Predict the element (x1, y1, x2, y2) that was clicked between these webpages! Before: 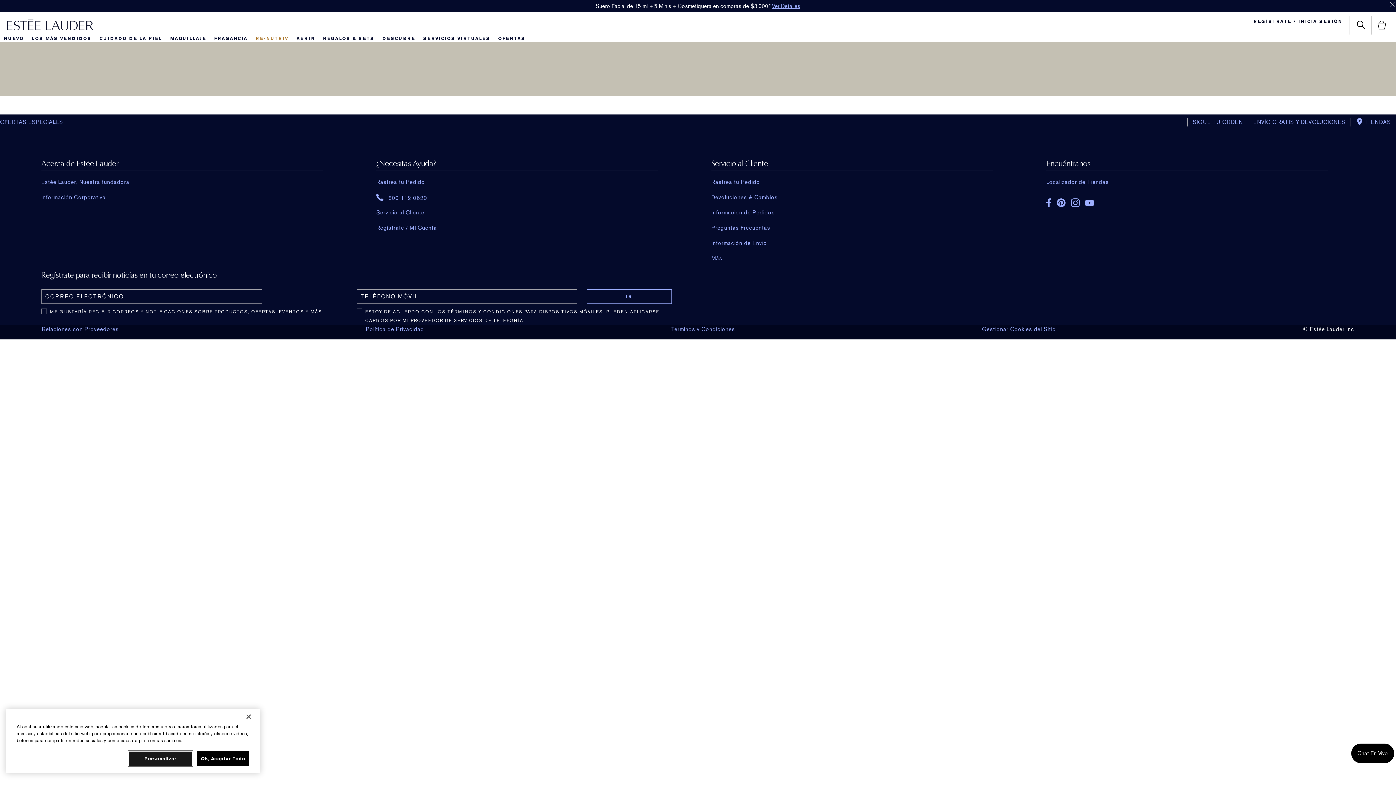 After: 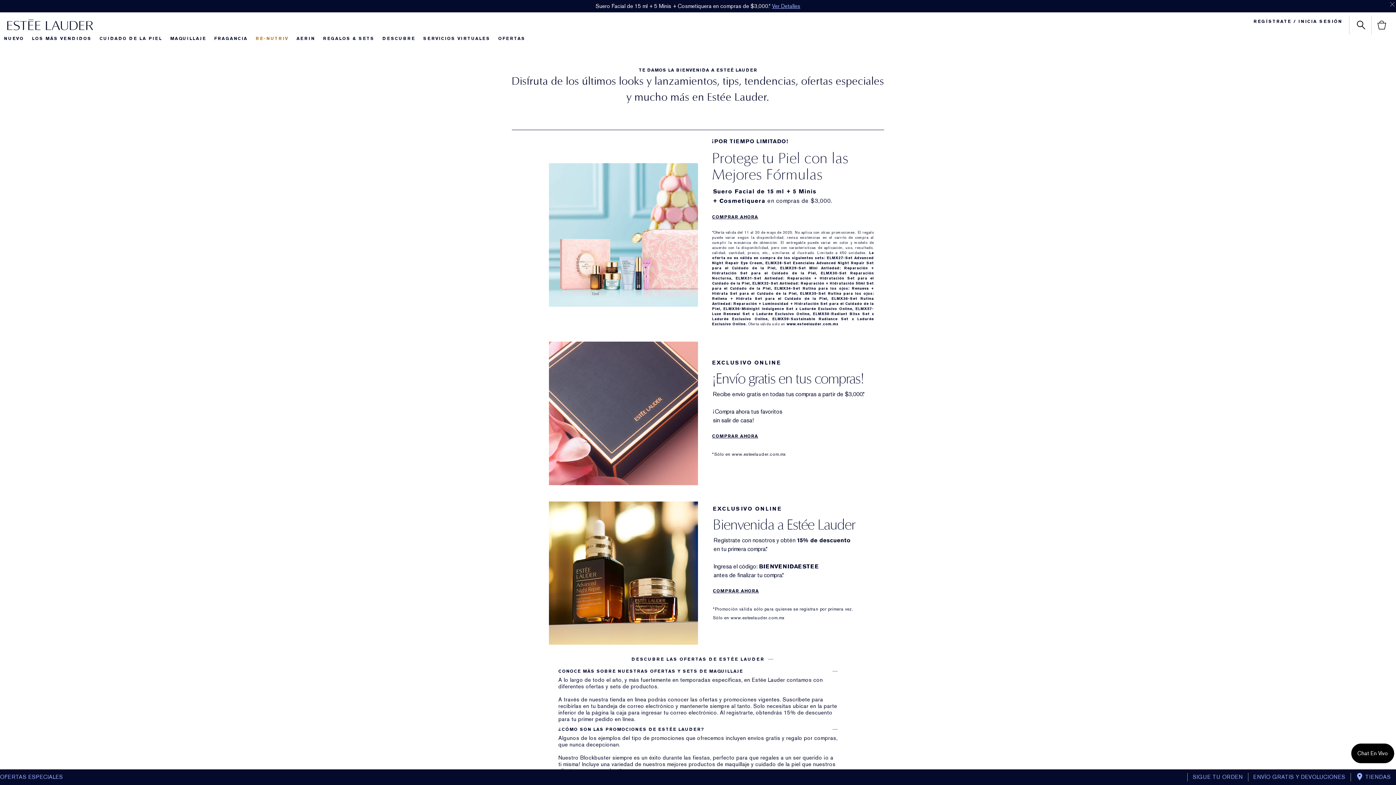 Action: label: Ver Detalles bbox: (772, 2, 800, 9)